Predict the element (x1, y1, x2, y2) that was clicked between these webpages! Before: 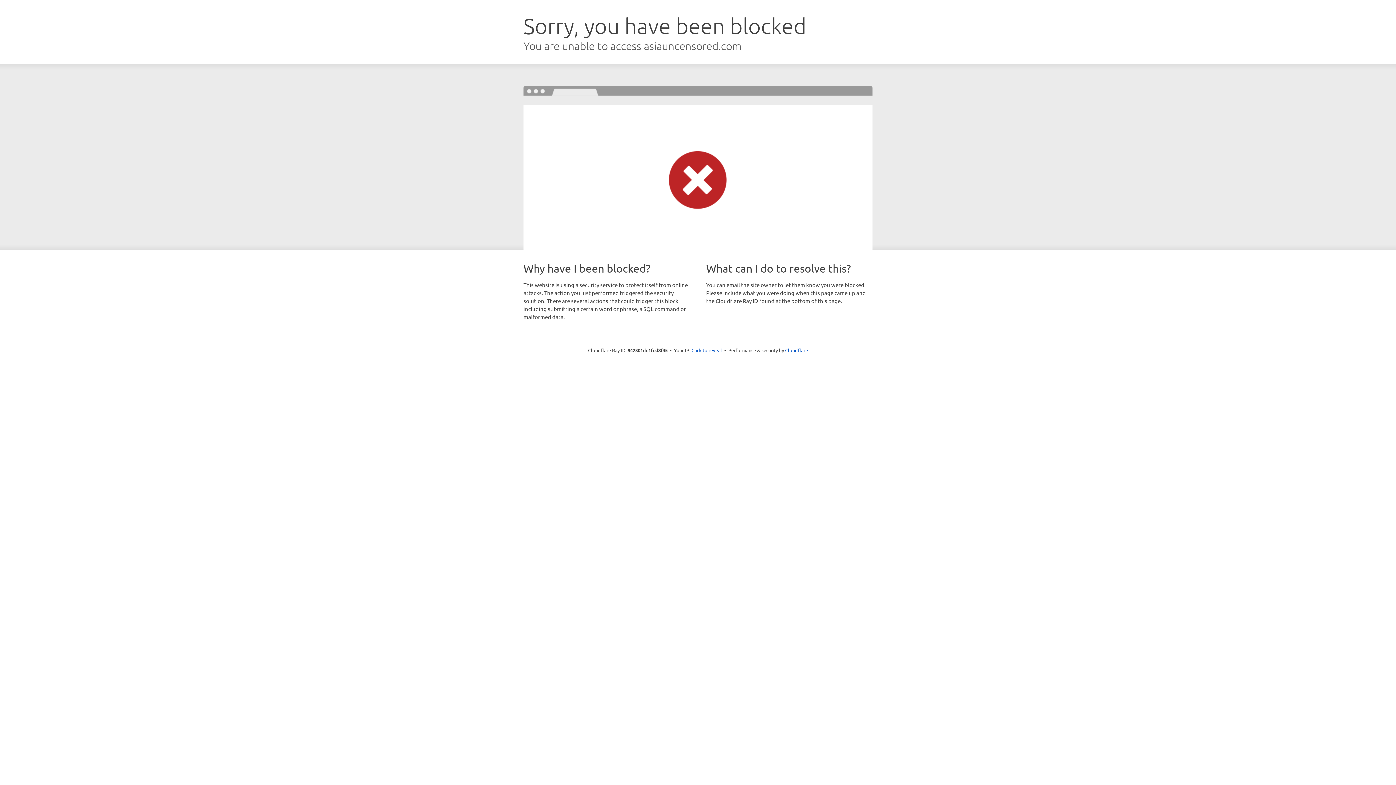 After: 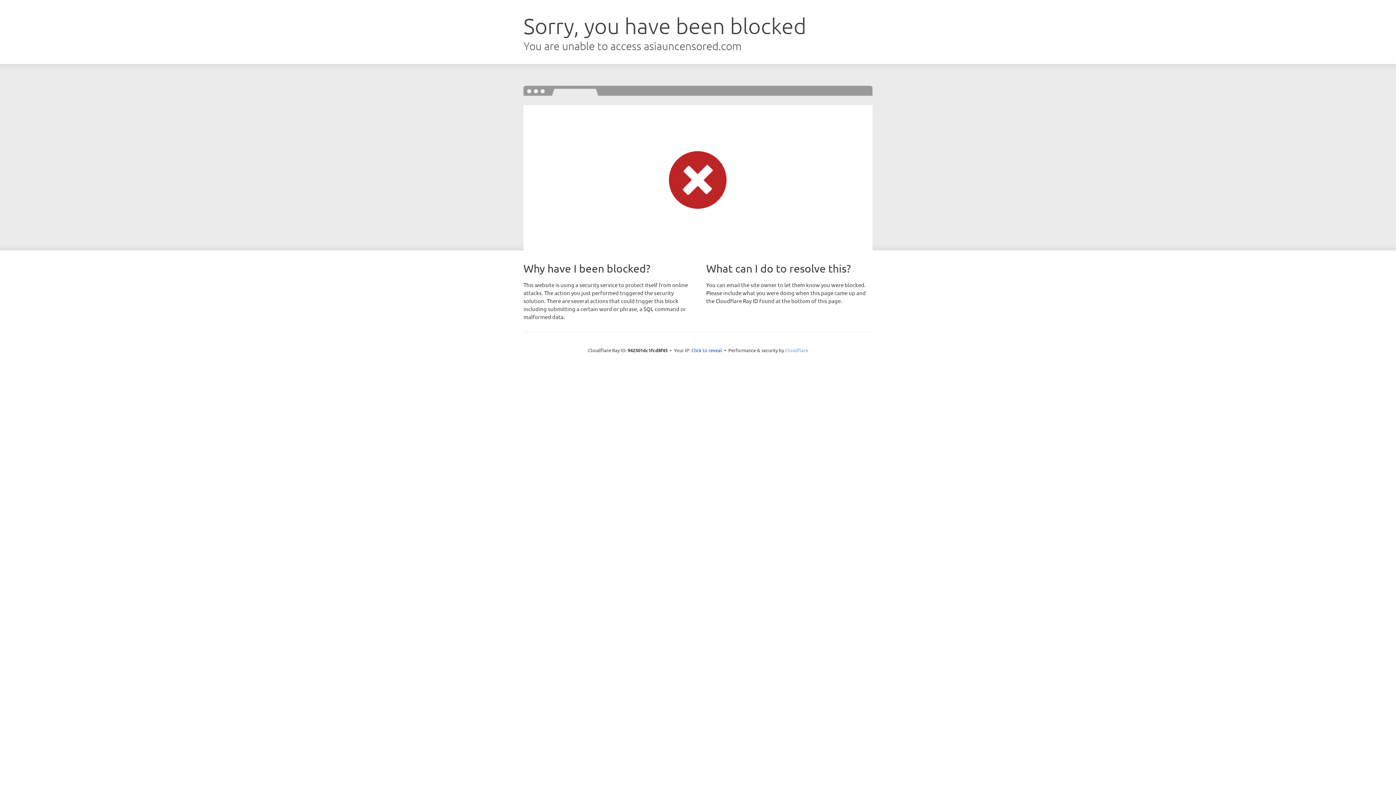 Action: label: Cloudflare bbox: (785, 347, 808, 353)